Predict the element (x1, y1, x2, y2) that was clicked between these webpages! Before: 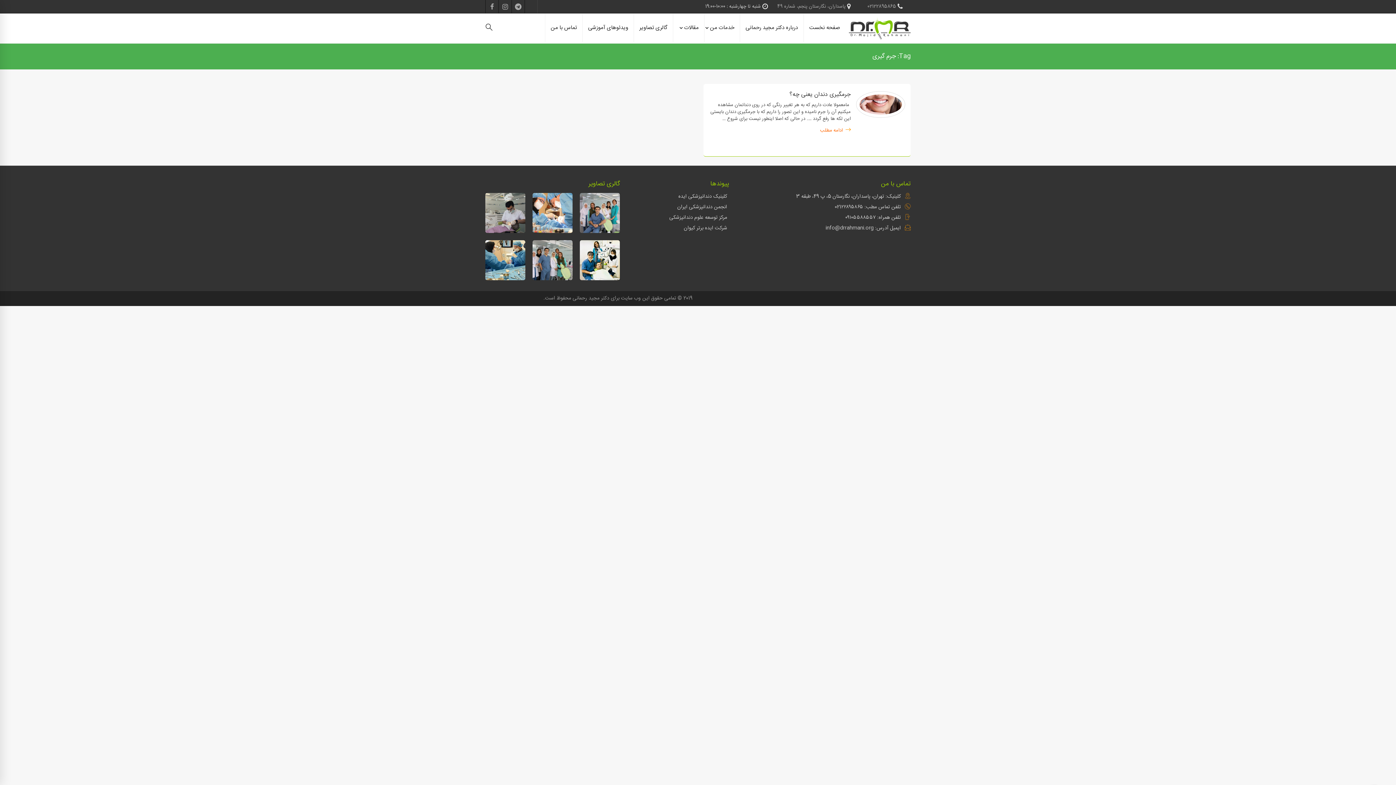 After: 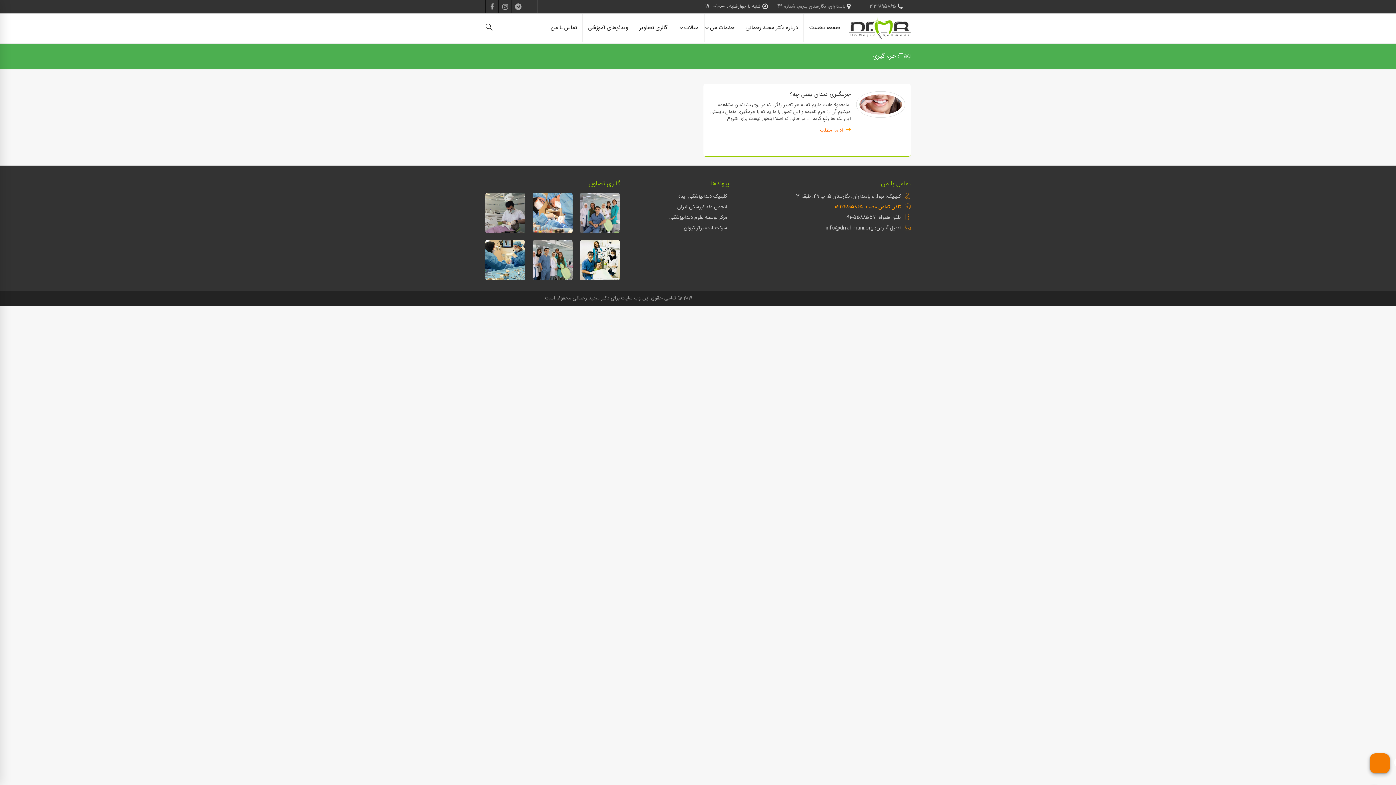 Action: bbox: (834, 202, 901, 211) label: تلفن تماس مطب: 021۲۲۸۹۵۸۶۵